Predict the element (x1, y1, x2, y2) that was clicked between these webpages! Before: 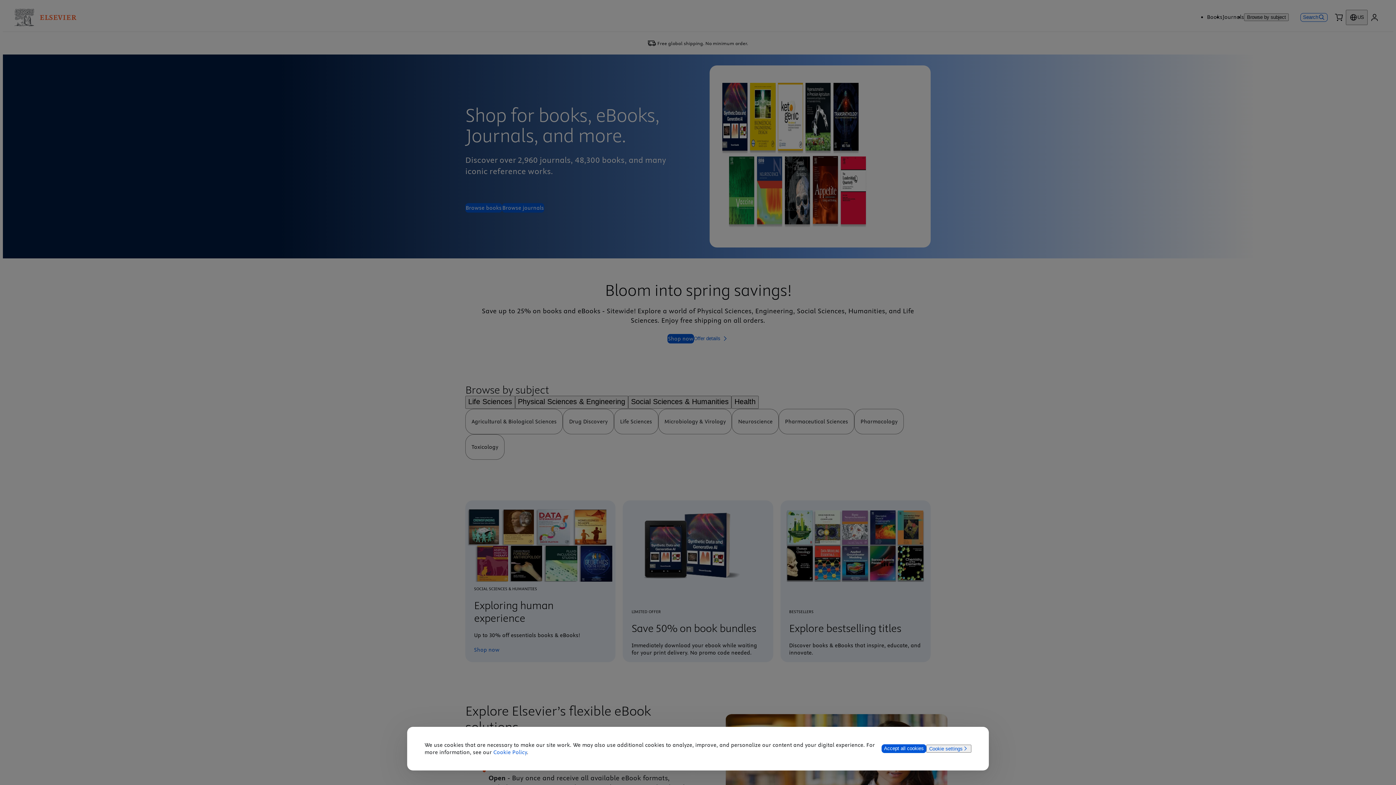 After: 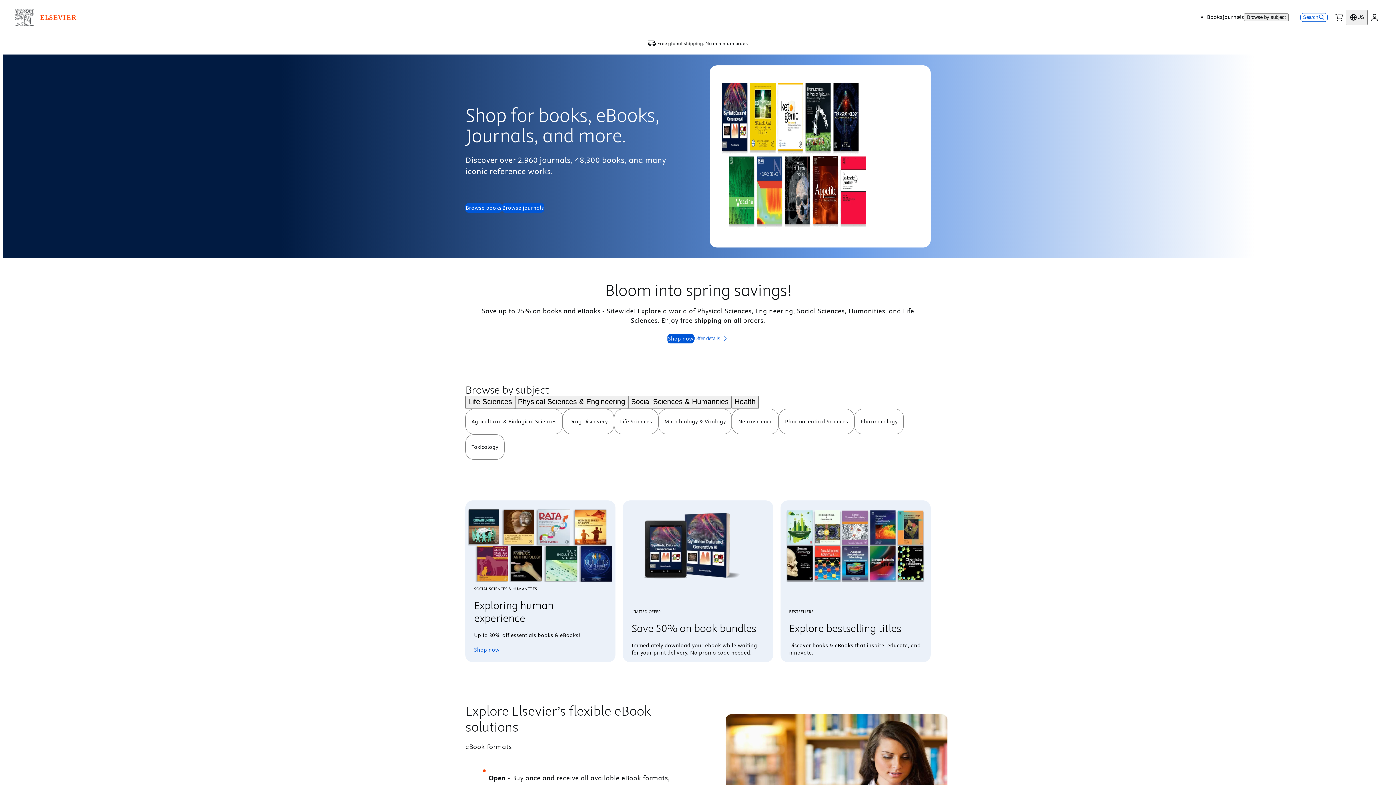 Action: label: Accept all cookies bbox: (881, 744, 926, 753)